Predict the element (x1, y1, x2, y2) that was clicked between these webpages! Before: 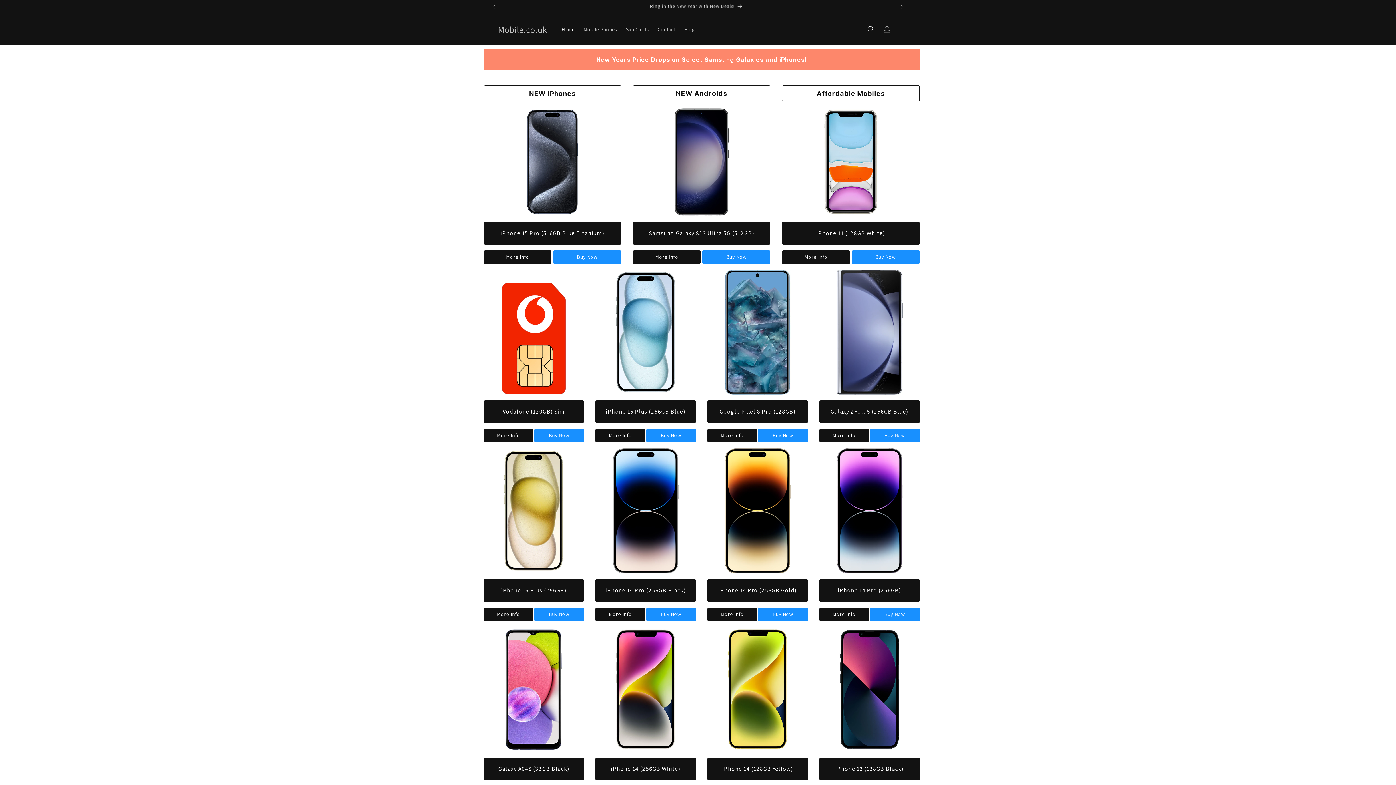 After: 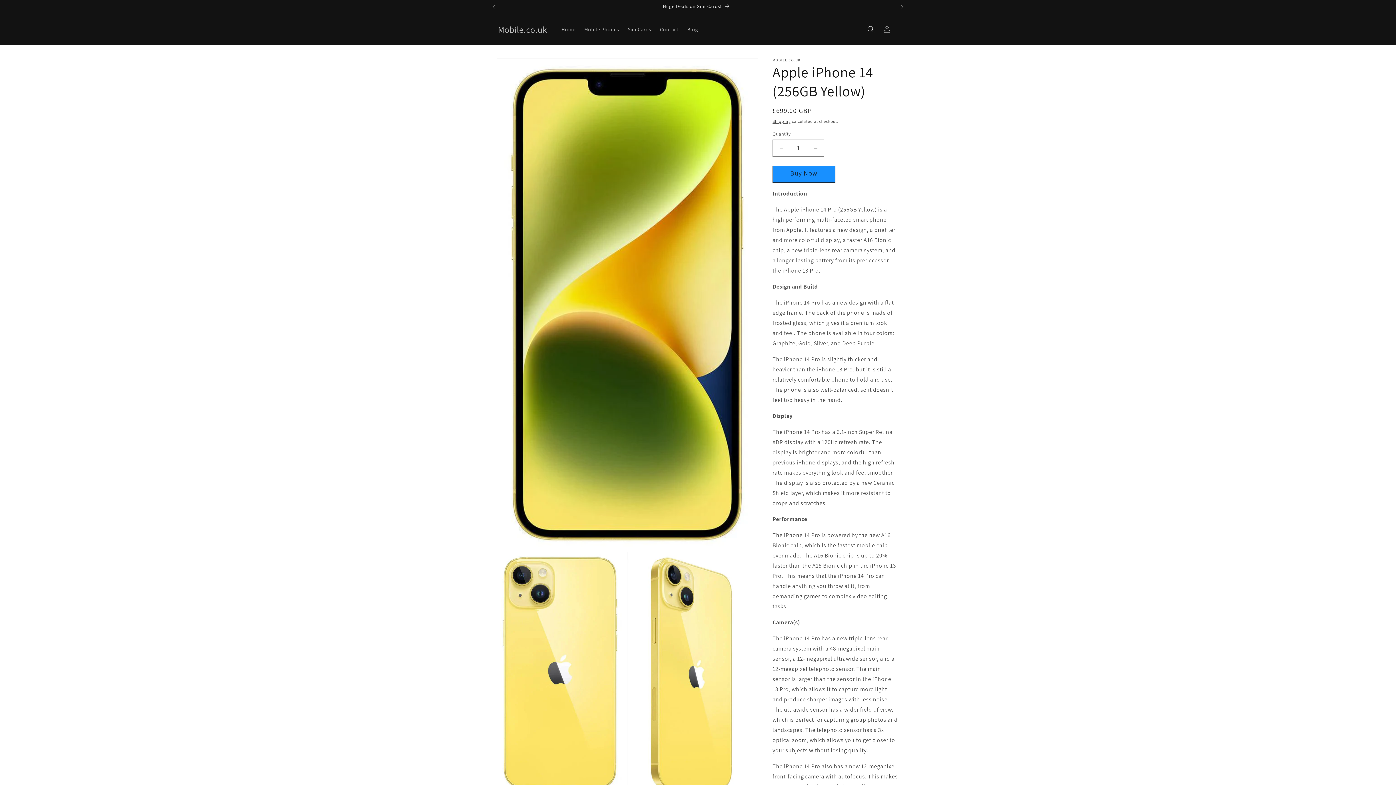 Action: bbox: (724, 685, 790, 692)